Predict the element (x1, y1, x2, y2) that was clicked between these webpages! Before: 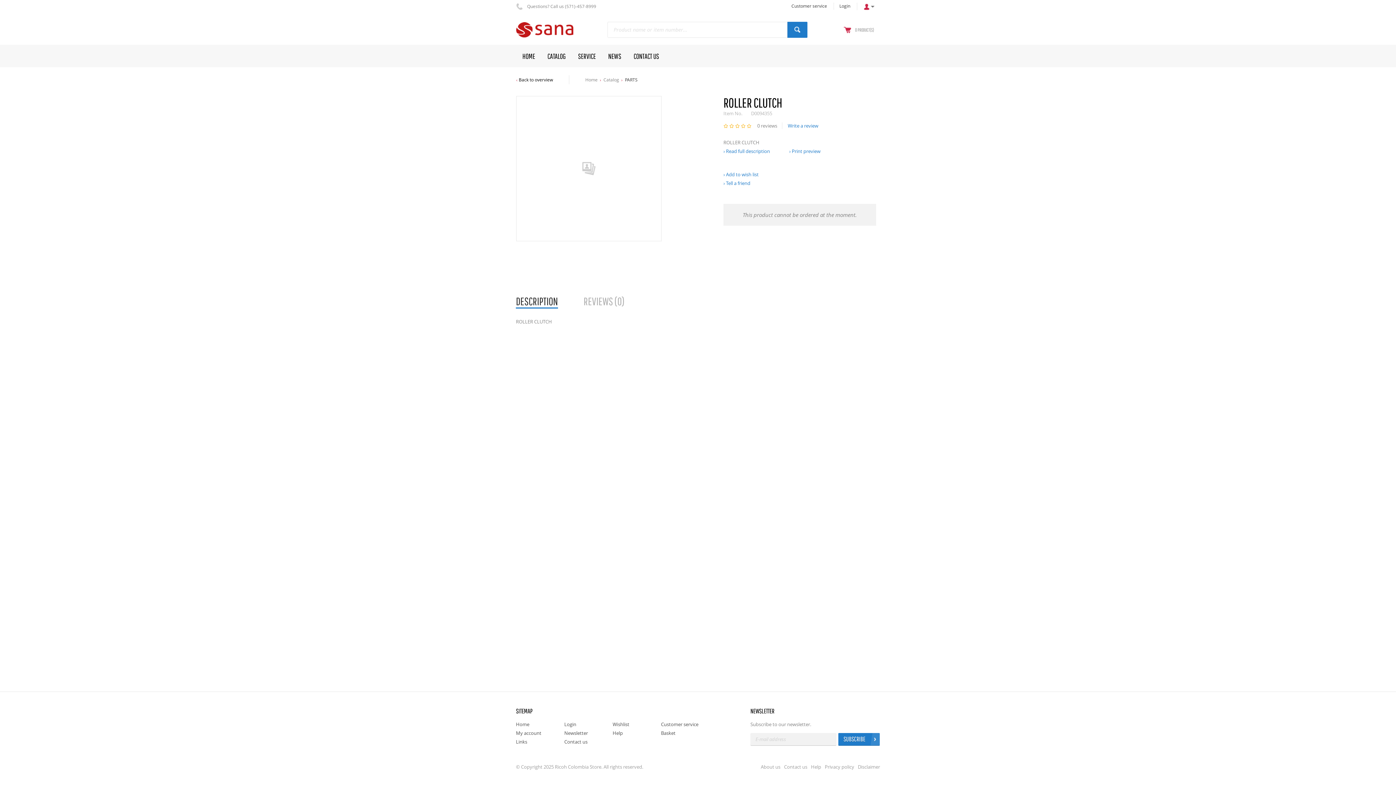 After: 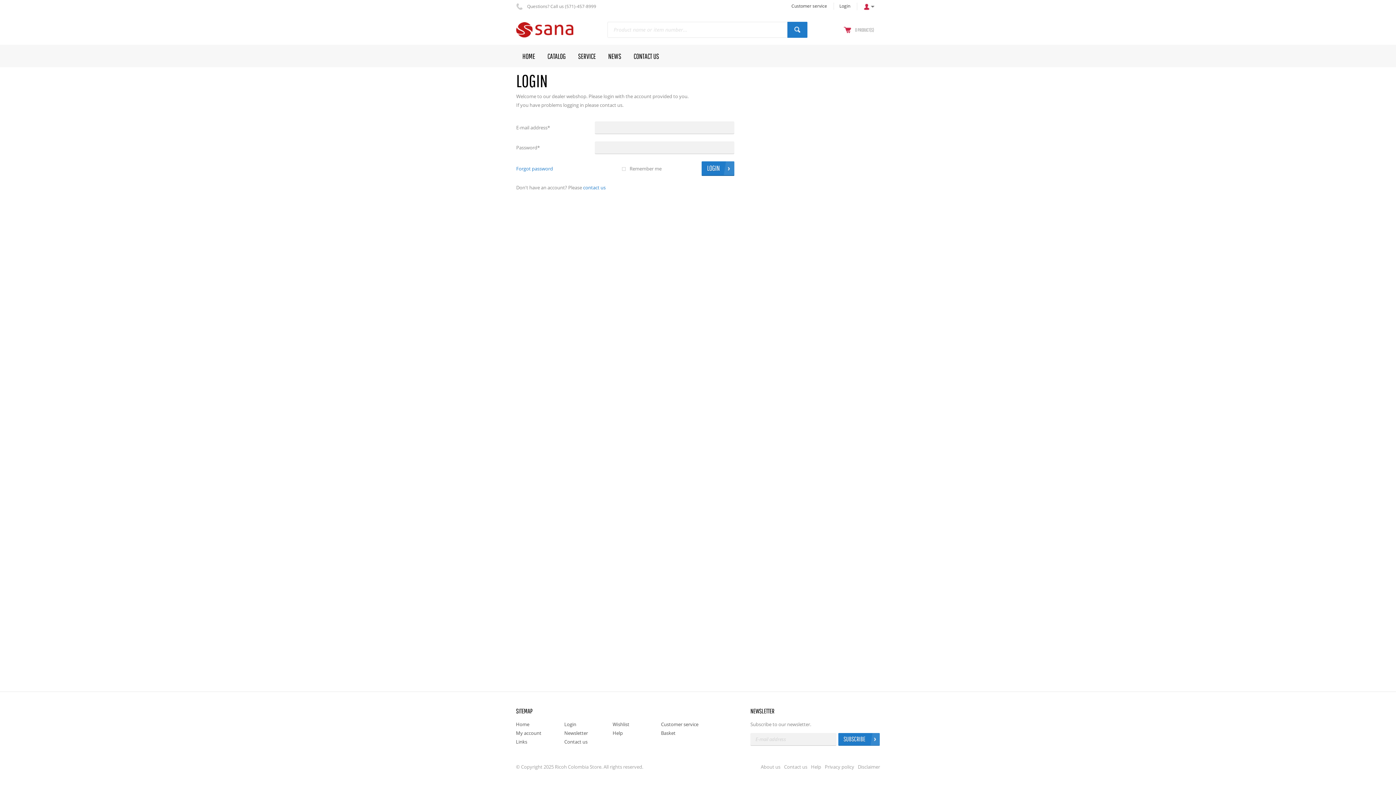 Action: bbox: (564, 721, 576, 728) label: Login